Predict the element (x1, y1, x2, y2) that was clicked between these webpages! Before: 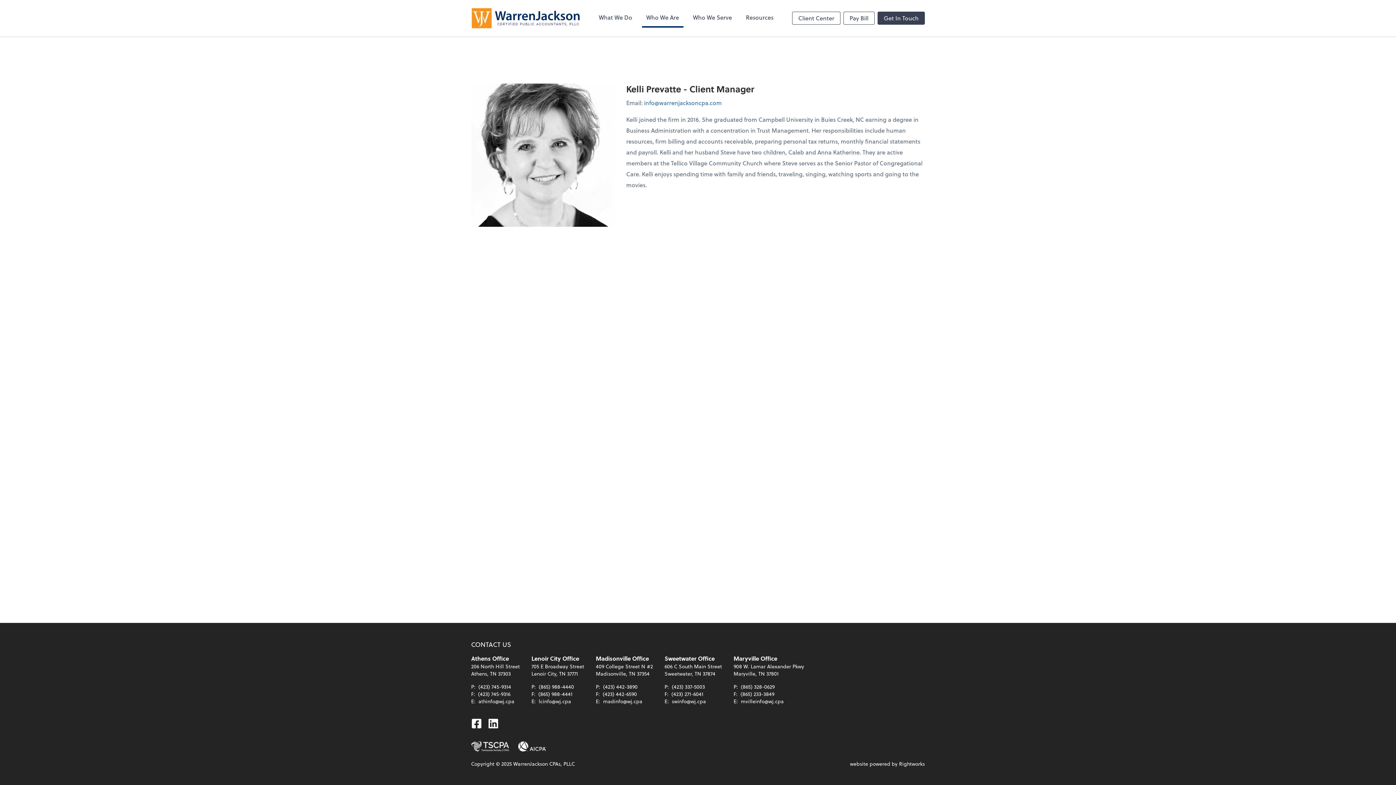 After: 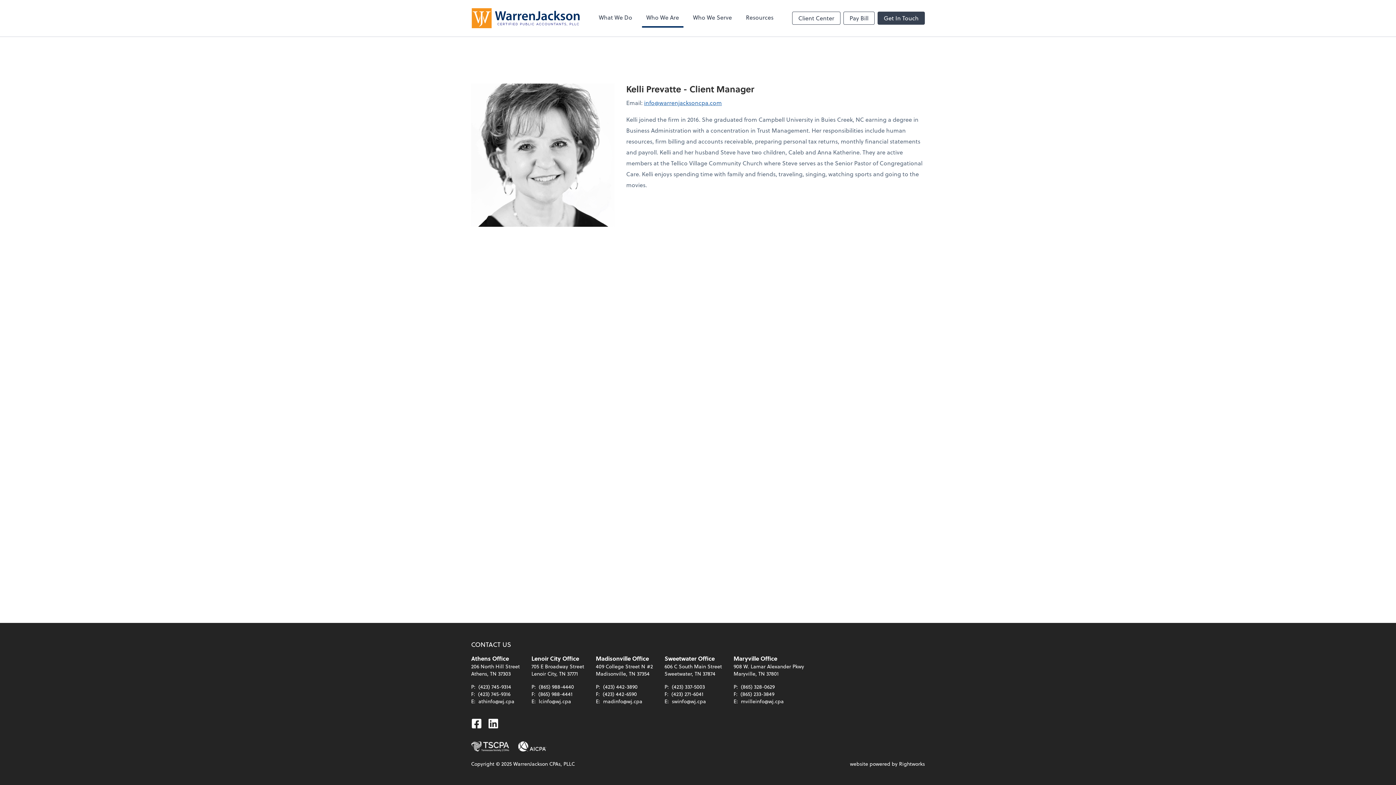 Action: bbox: (644, 98, 722, 106) label: info@warrenjacksoncpa.com